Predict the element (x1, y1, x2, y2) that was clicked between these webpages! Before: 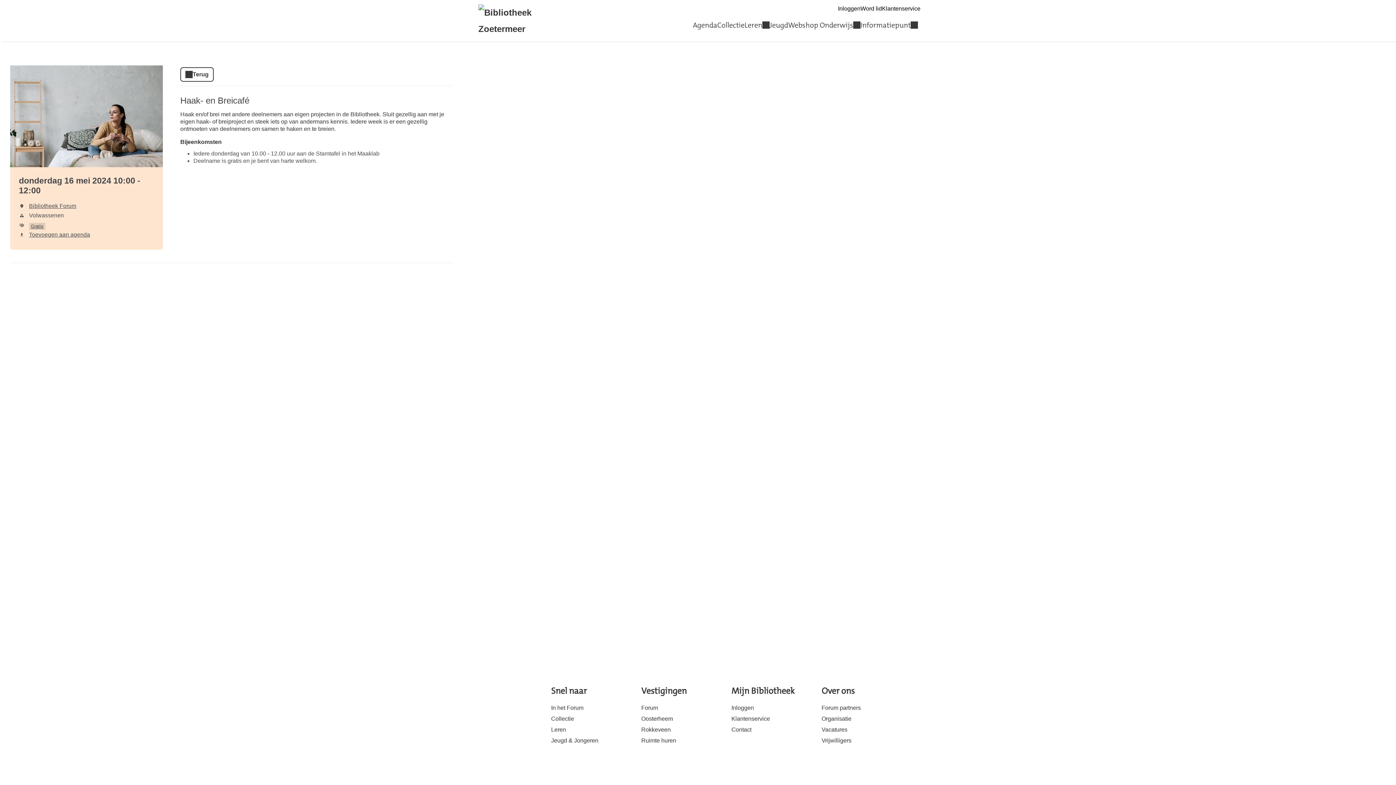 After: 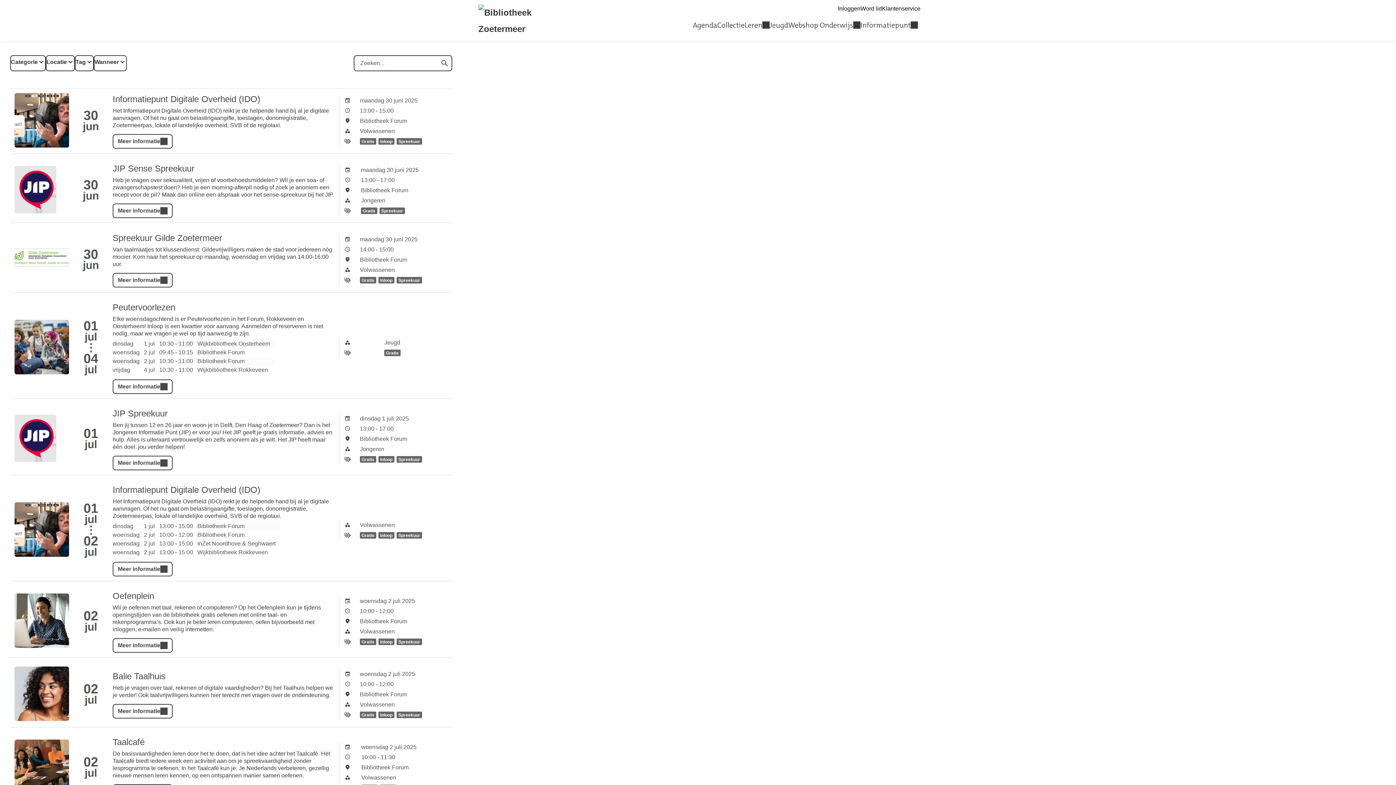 Action: label: Terug bbox: (180, 67, 213, 81)